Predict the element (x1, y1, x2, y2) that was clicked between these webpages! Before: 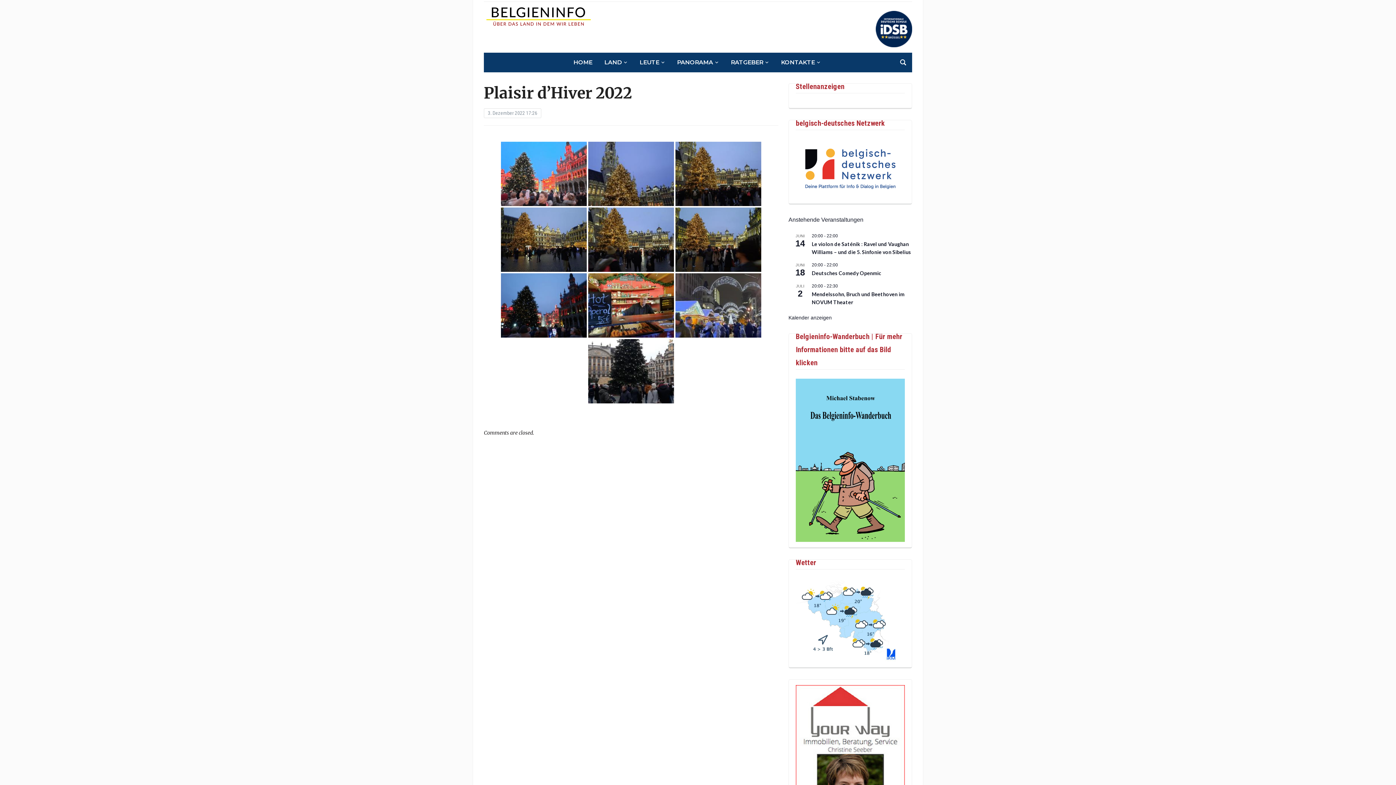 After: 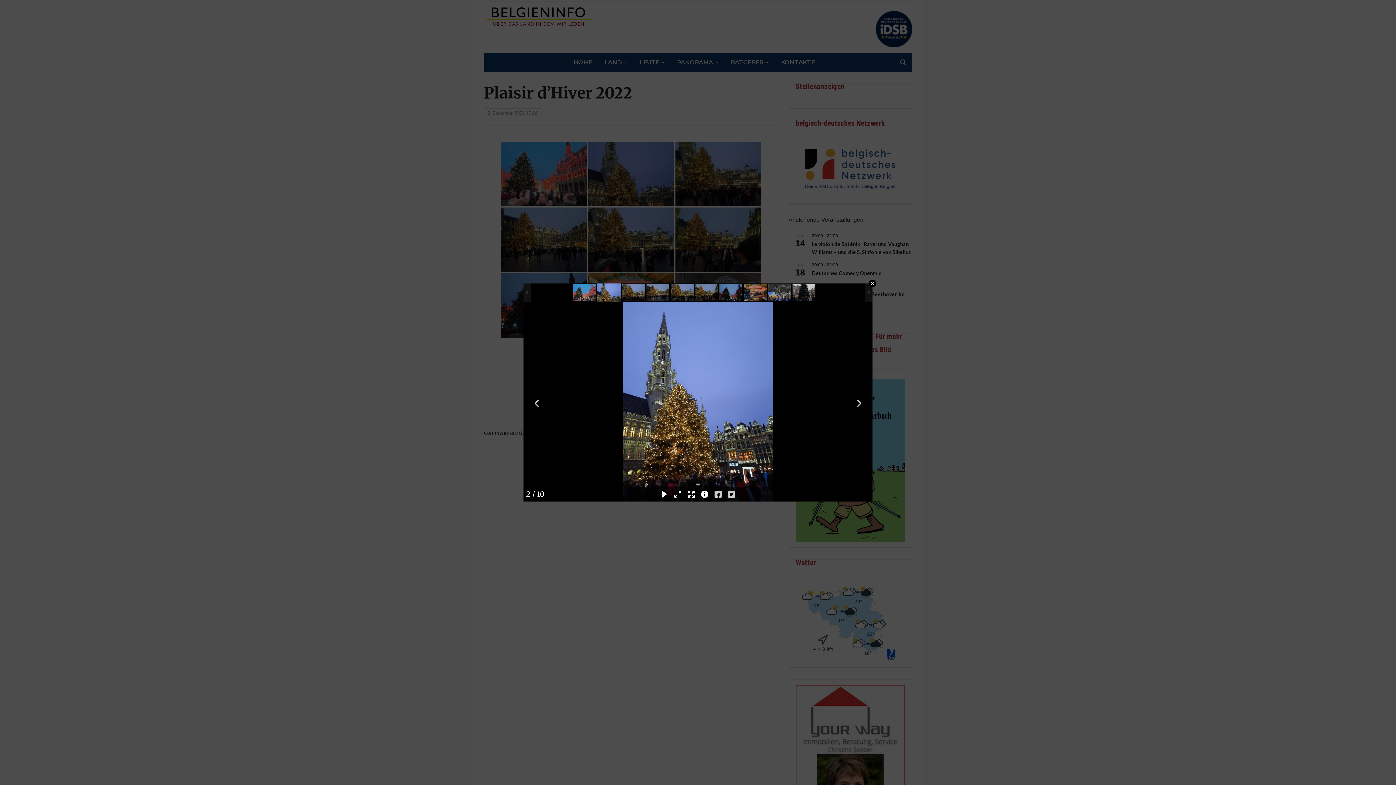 Action: bbox: (588, 141, 674, 206)